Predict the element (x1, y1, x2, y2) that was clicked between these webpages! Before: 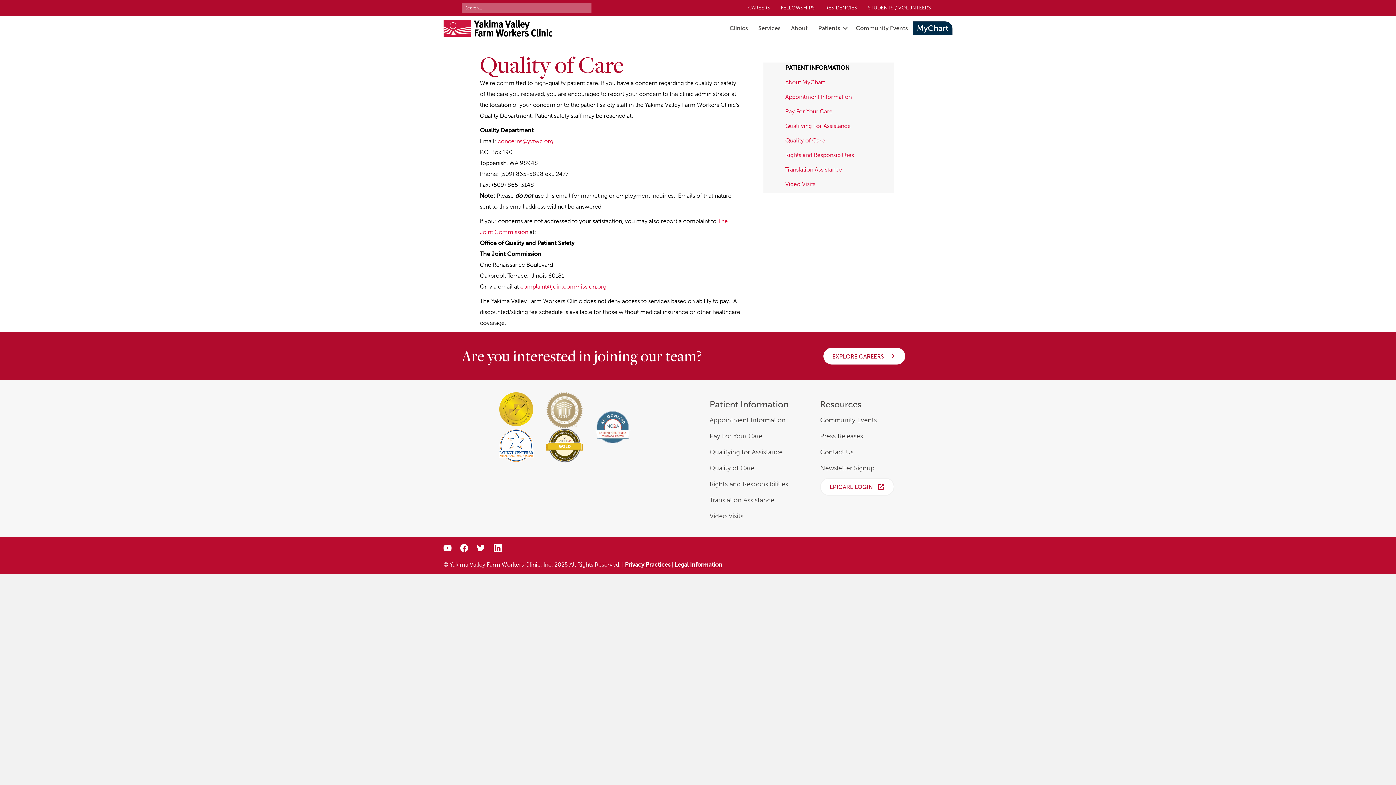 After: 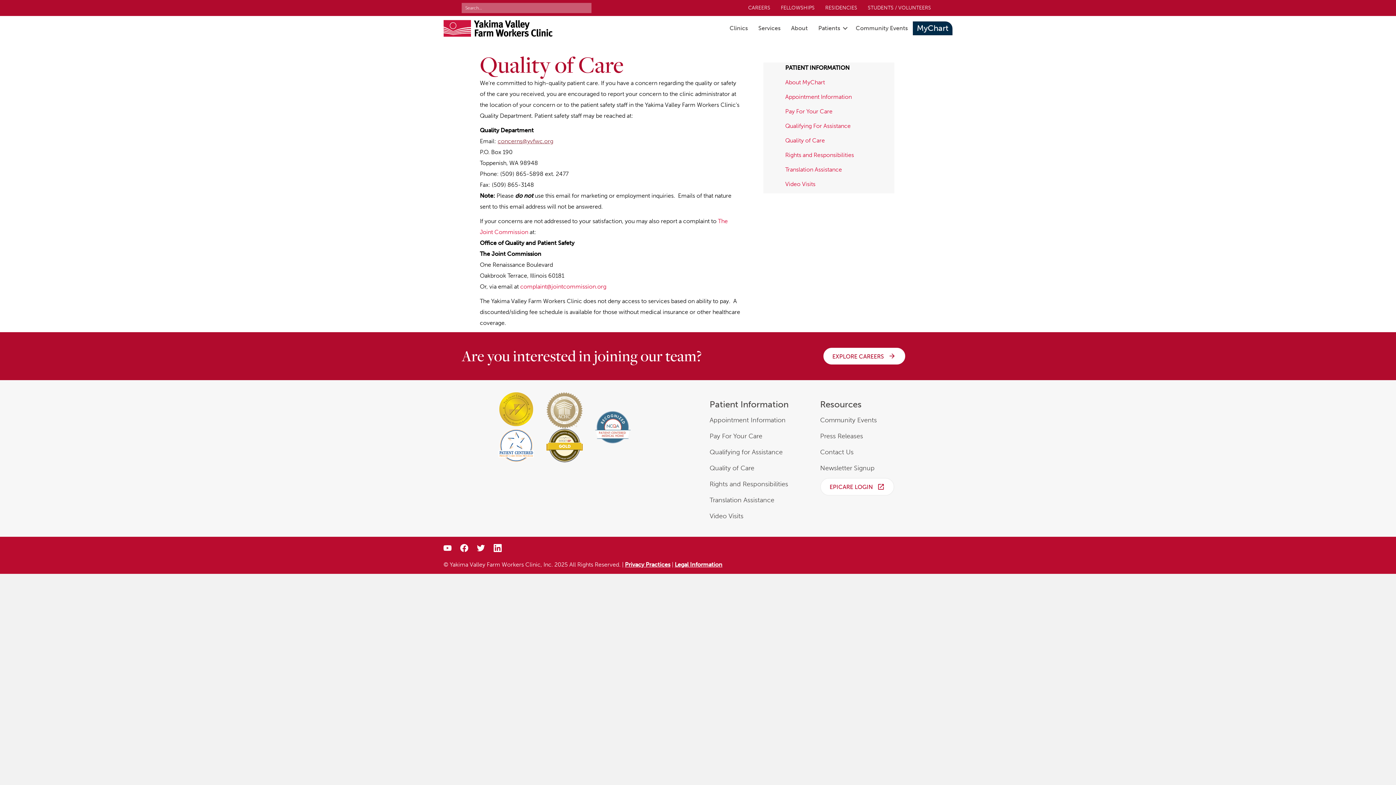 Action: bbox: (497, 137, 553, 144) label: concerns@yvfwc.org